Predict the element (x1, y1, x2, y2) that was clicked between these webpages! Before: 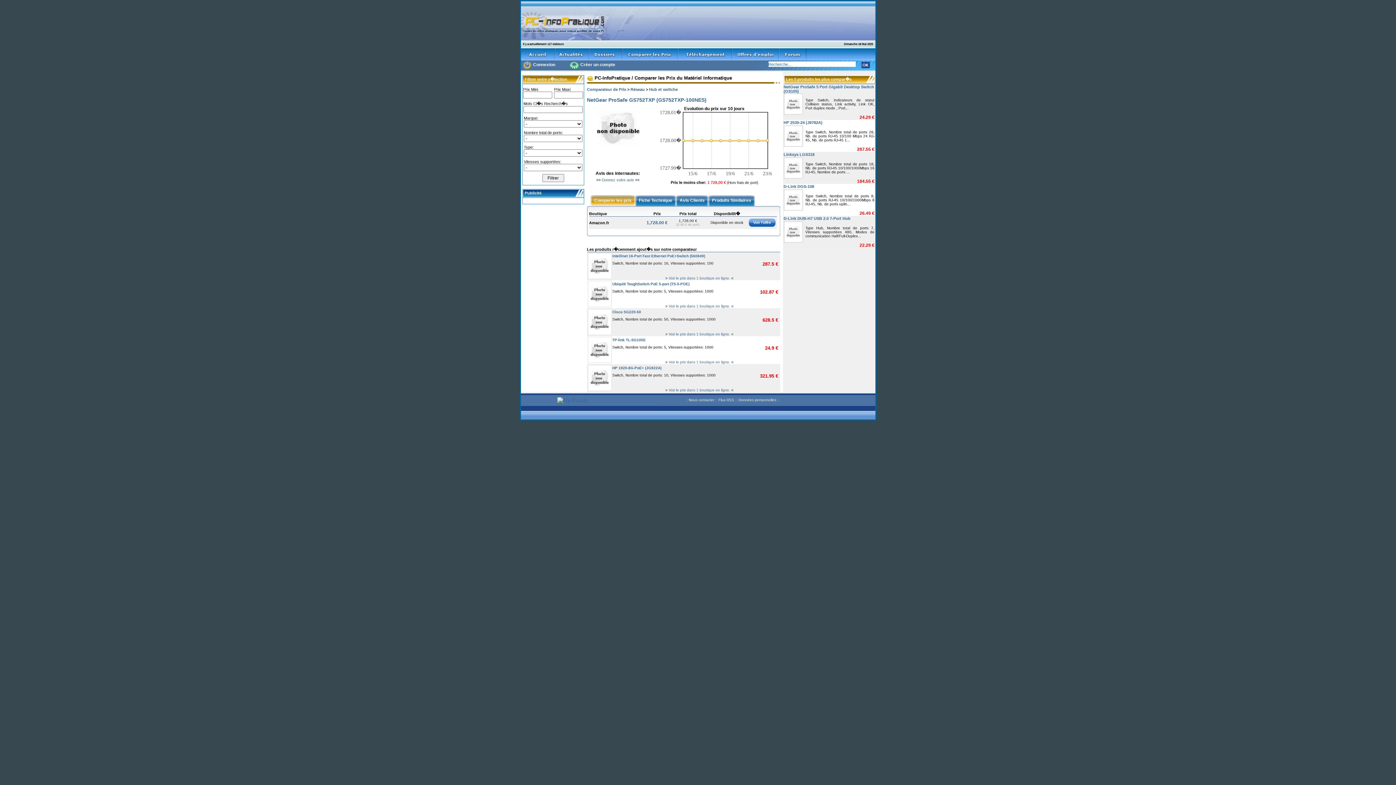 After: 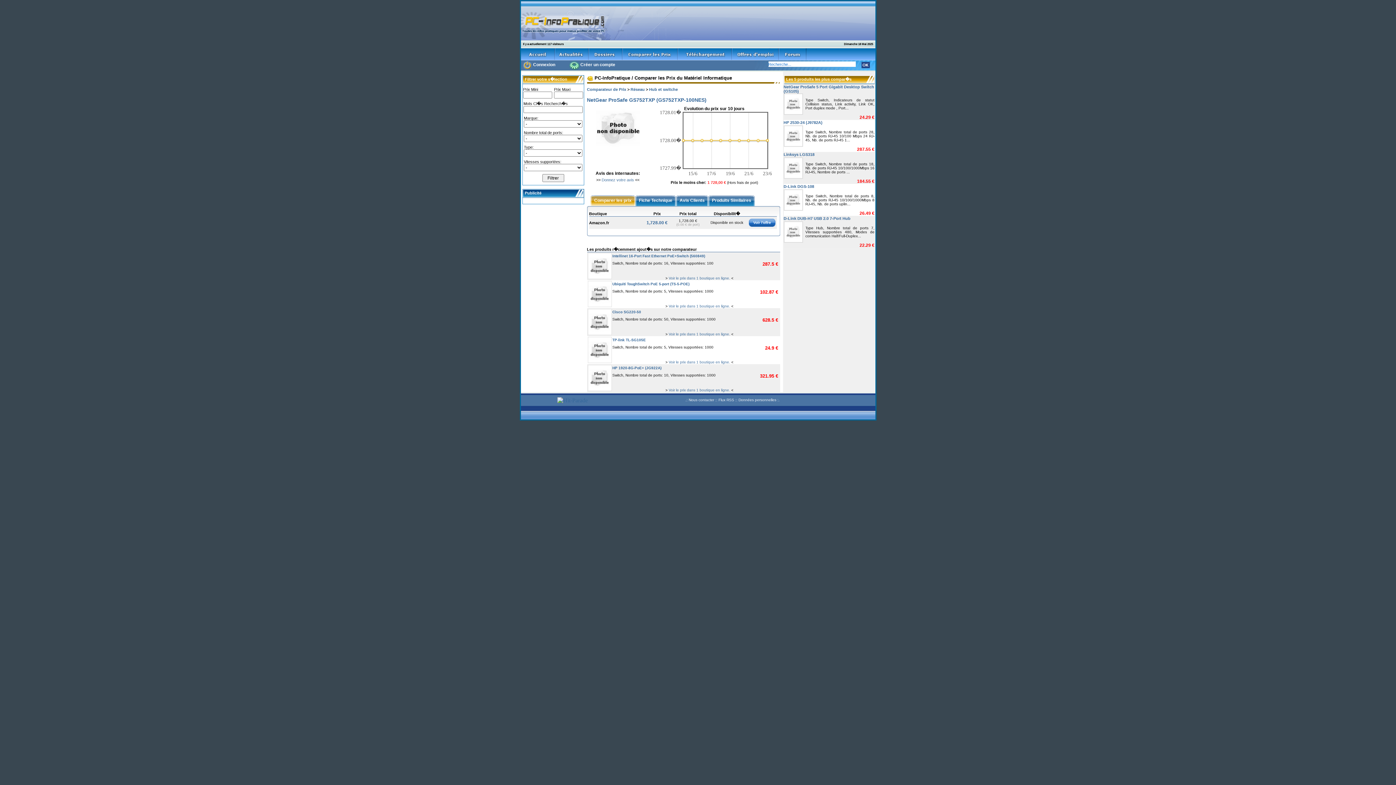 Action: bbox: (753, 220, 771, 224) label: Voir l'offre